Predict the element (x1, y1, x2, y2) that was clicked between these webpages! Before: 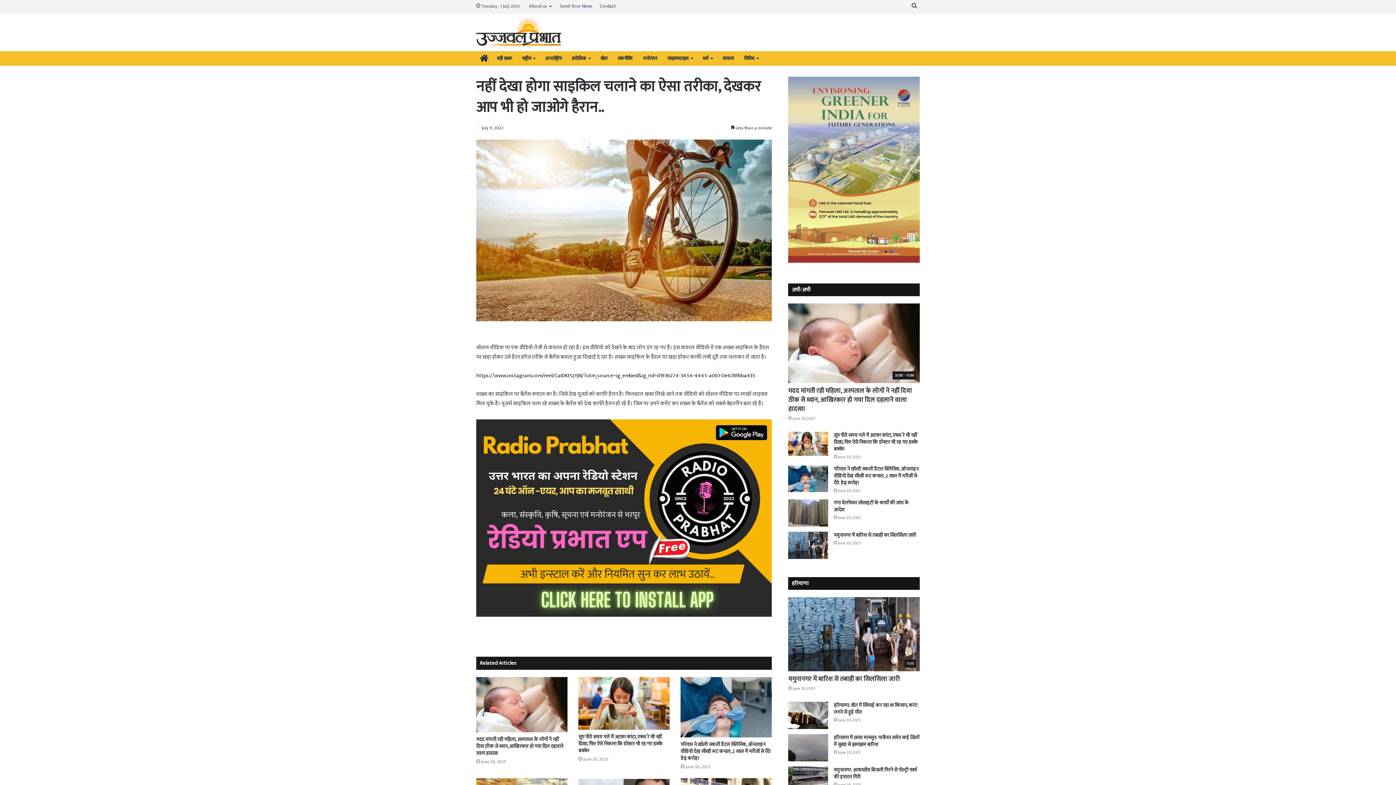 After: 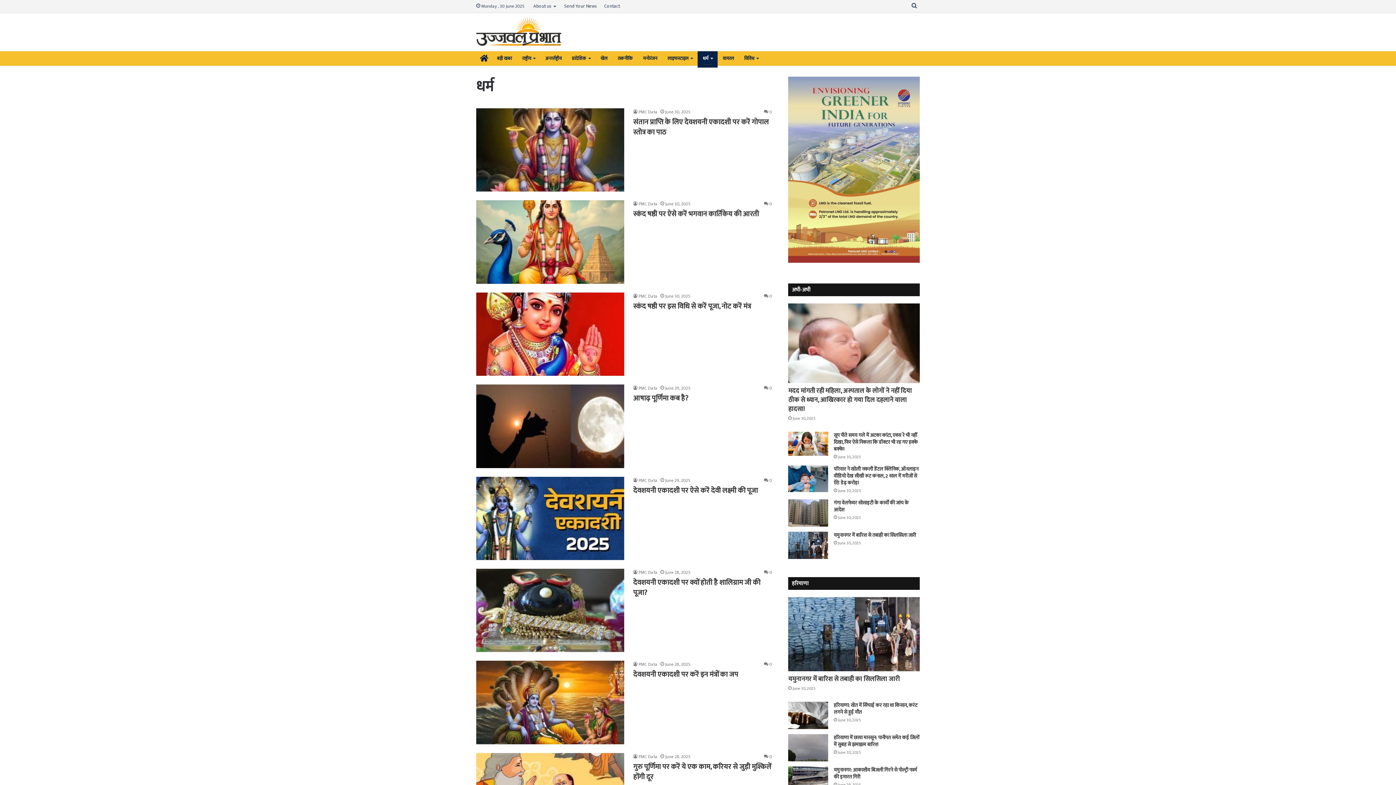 Action: bbox: (697, 51, 717, 65) label: धर्म